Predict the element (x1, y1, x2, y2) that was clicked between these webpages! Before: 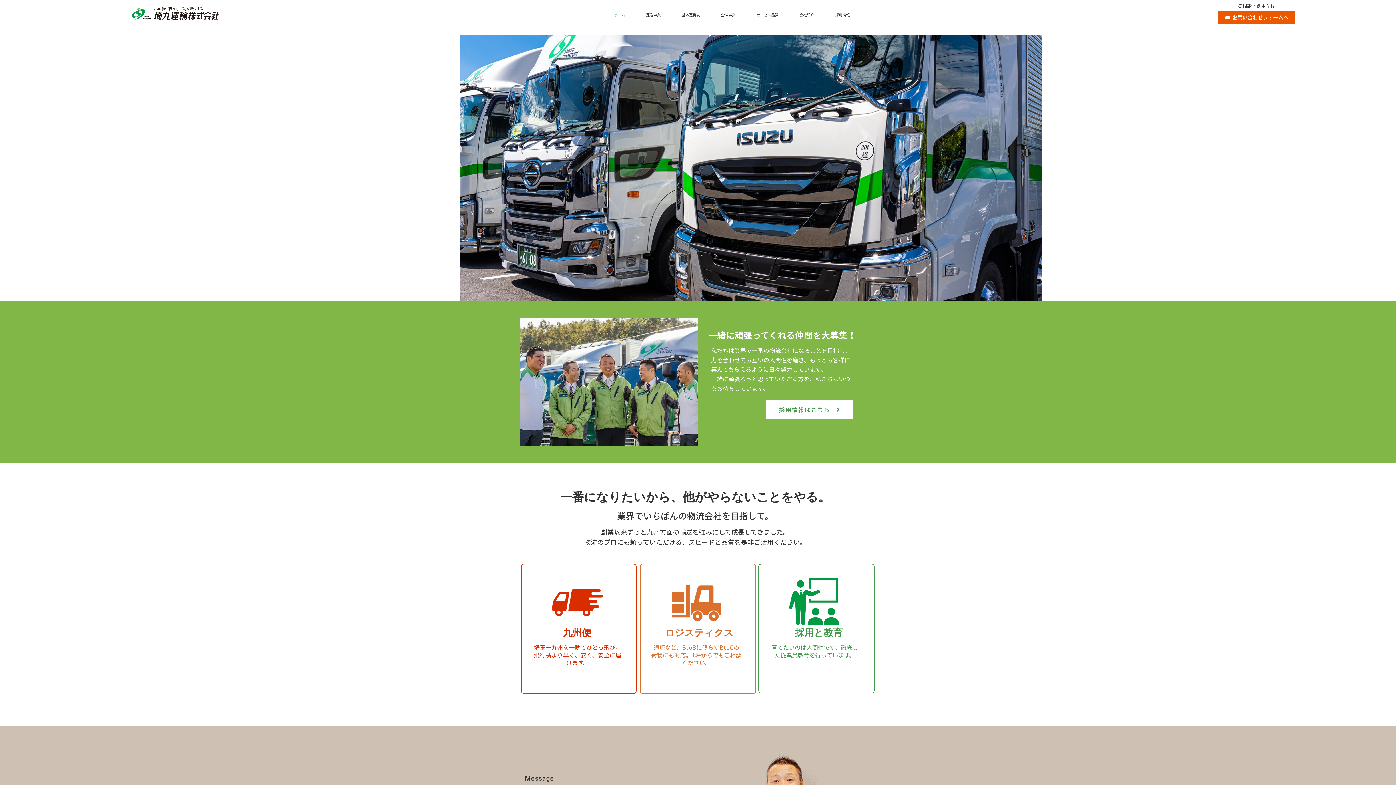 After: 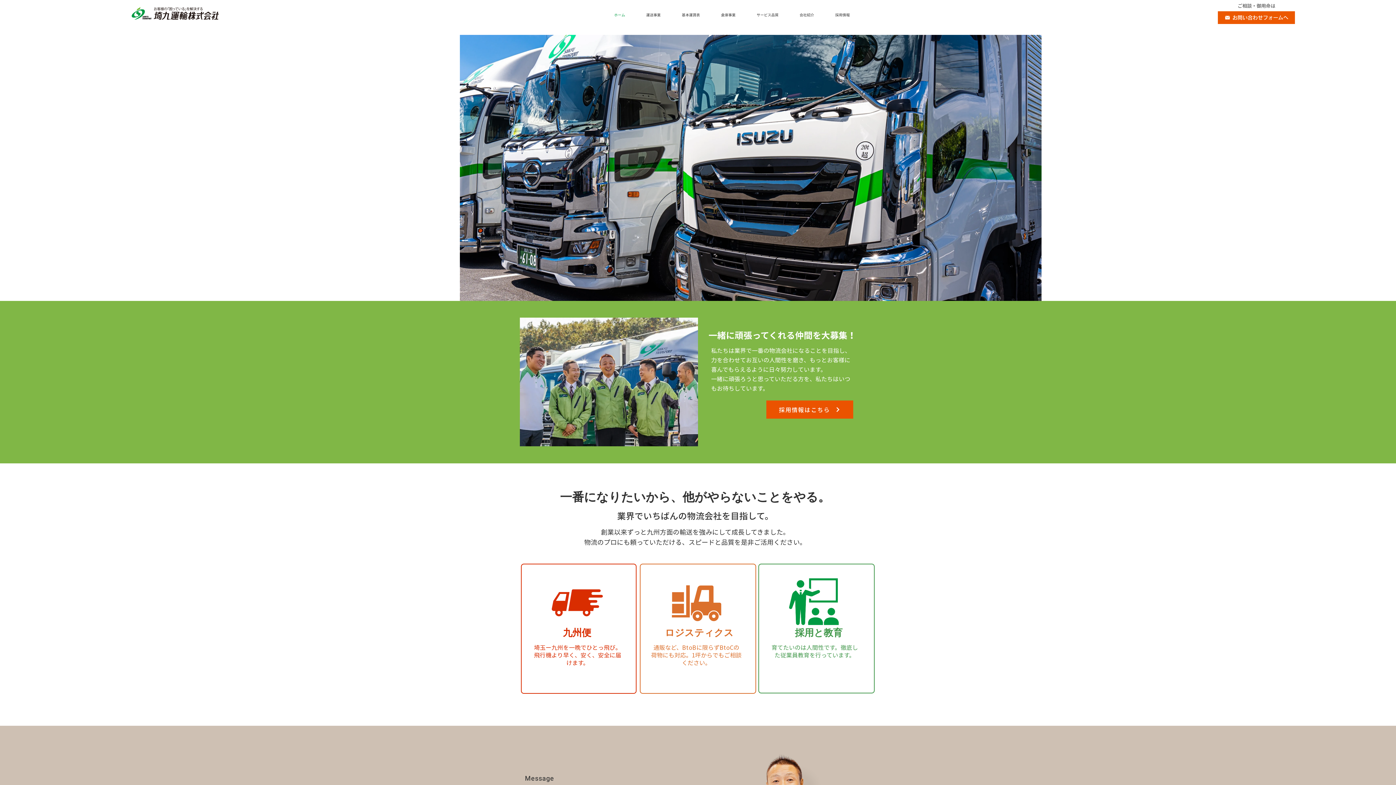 Action: label: 採用情報はこちら bbox: (766, 400, 853, 418)